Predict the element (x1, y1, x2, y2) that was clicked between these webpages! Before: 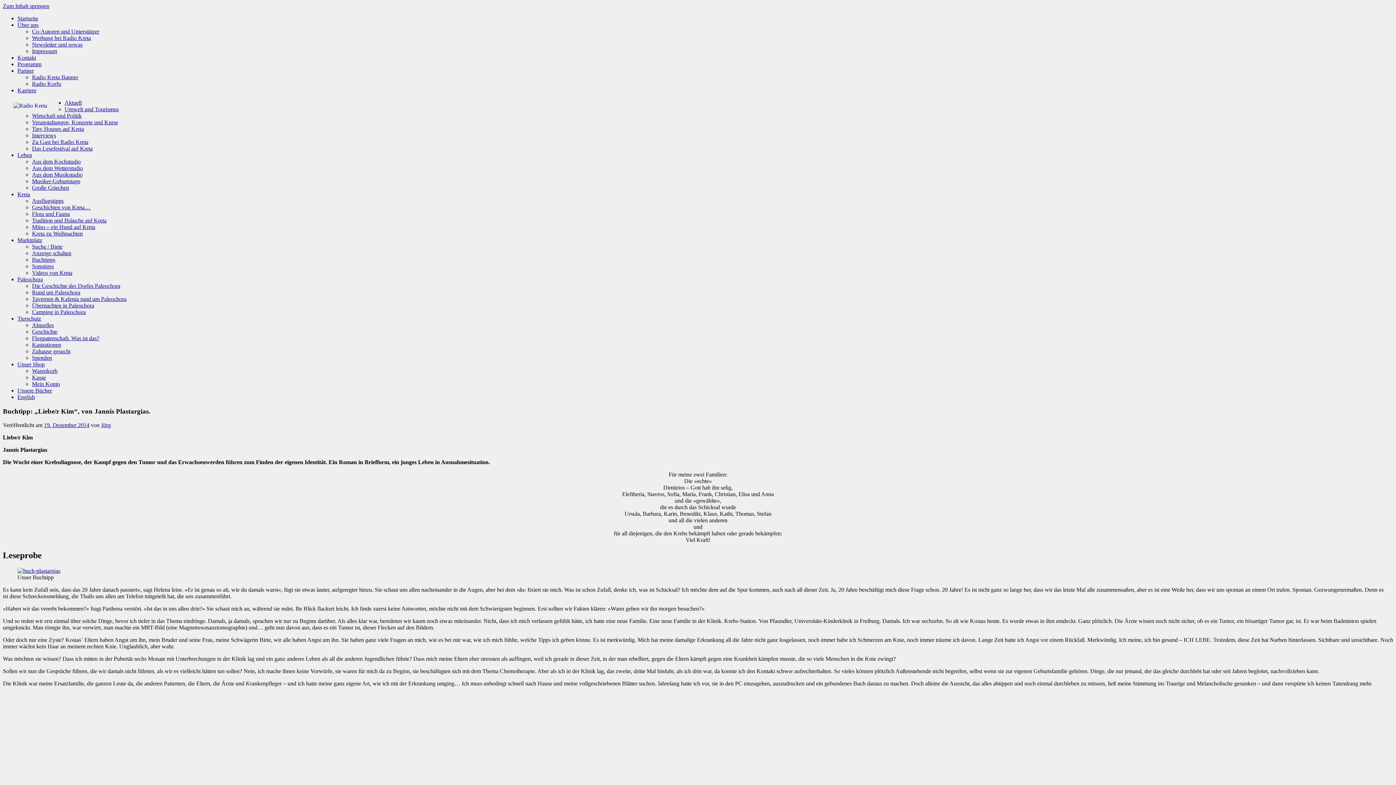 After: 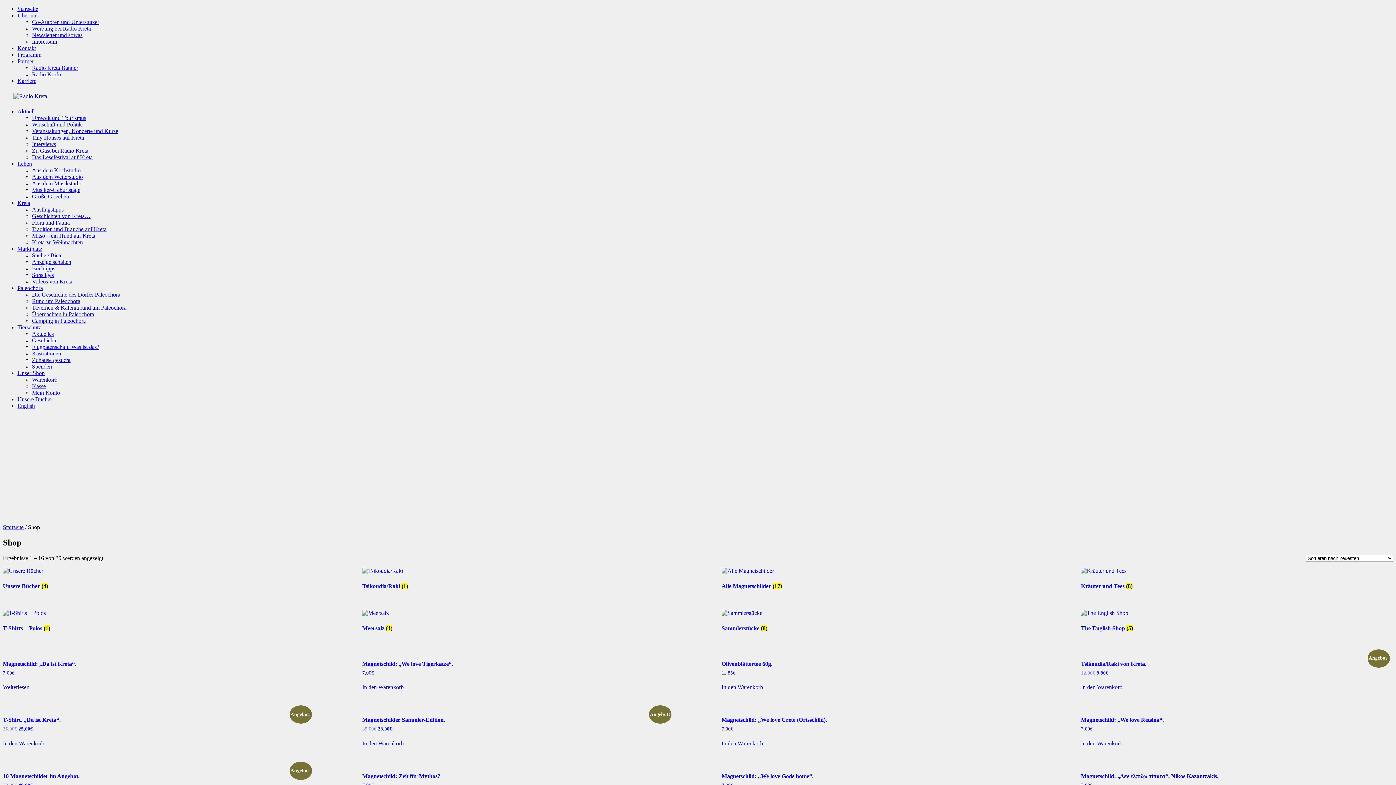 Action: label: Unser Shop bbox: (17, 361, 44, 367)